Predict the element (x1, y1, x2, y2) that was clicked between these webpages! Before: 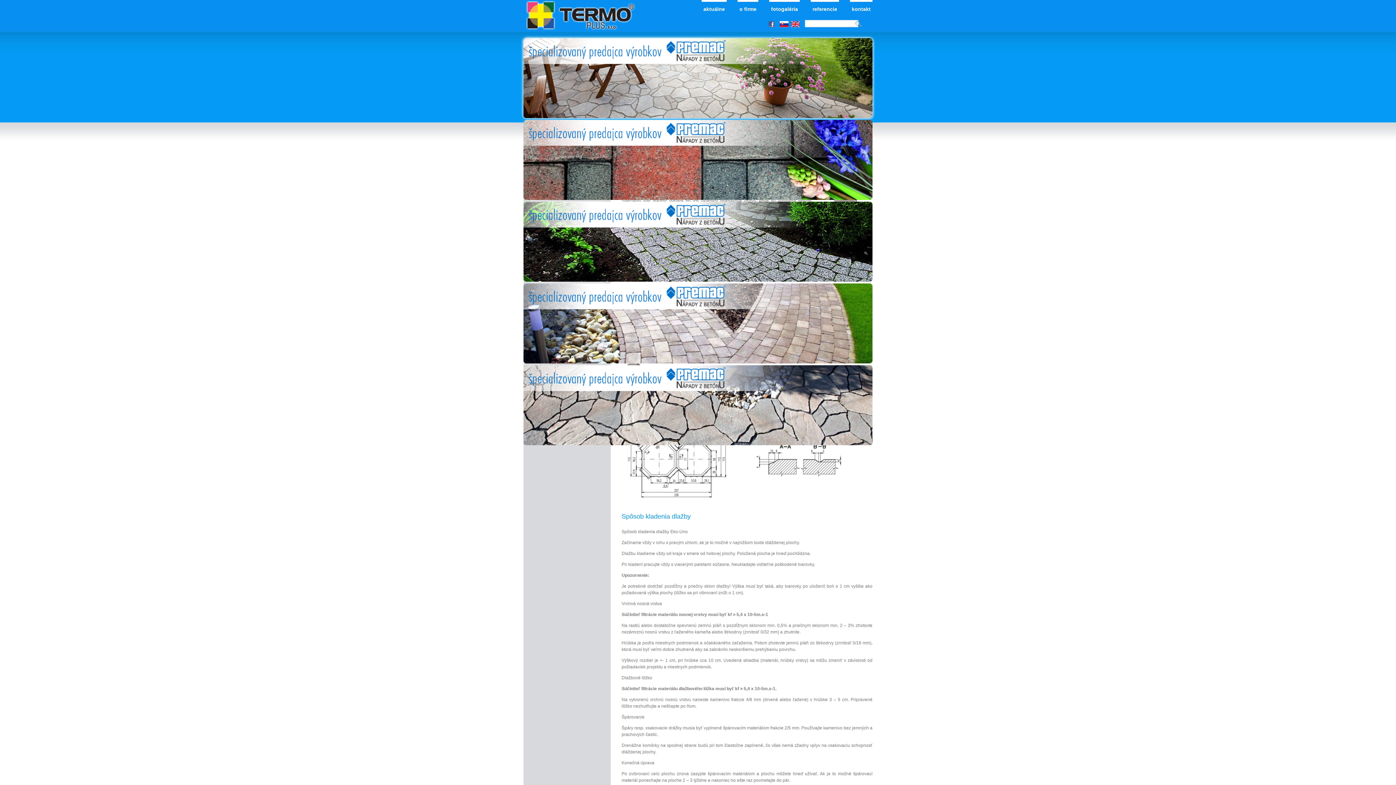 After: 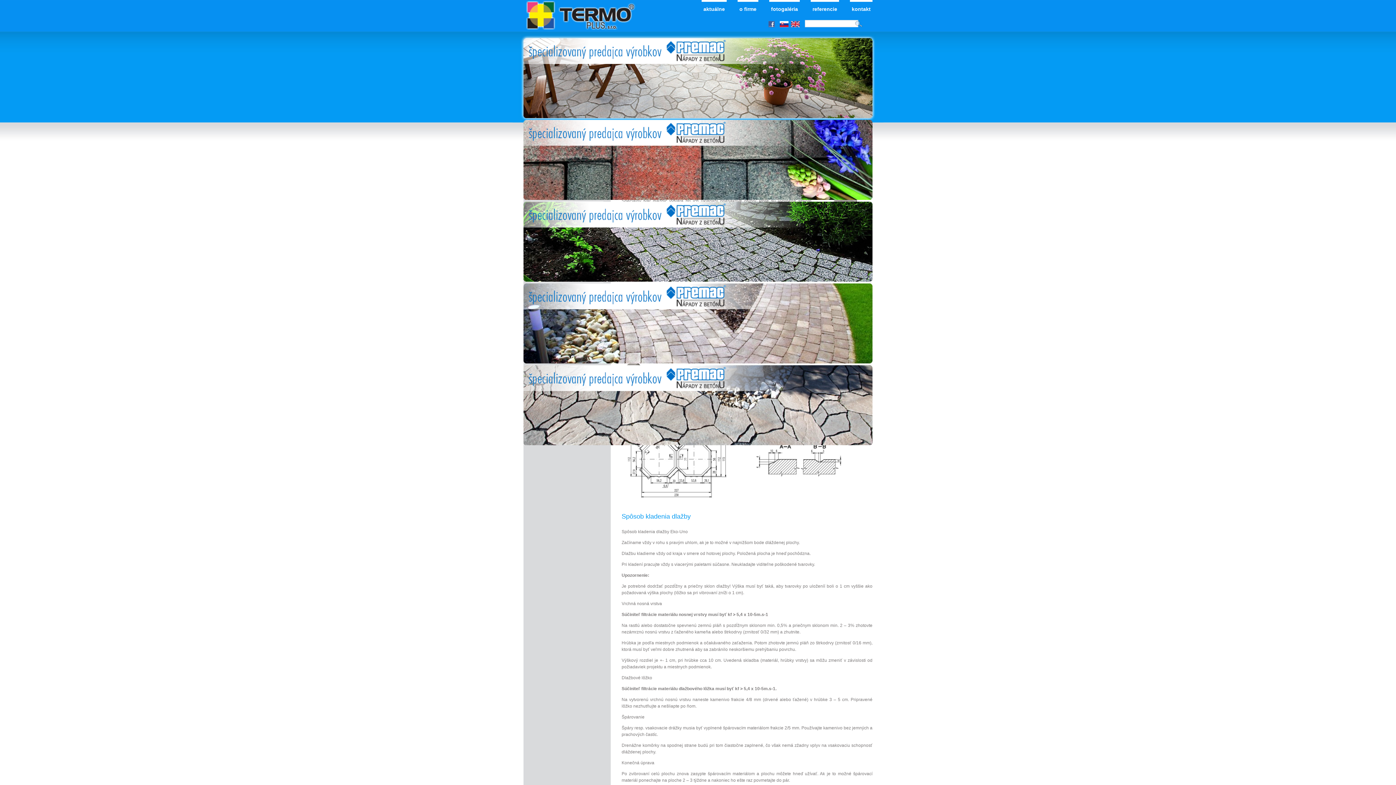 Action: bbox: (747, 477, 856, 482)